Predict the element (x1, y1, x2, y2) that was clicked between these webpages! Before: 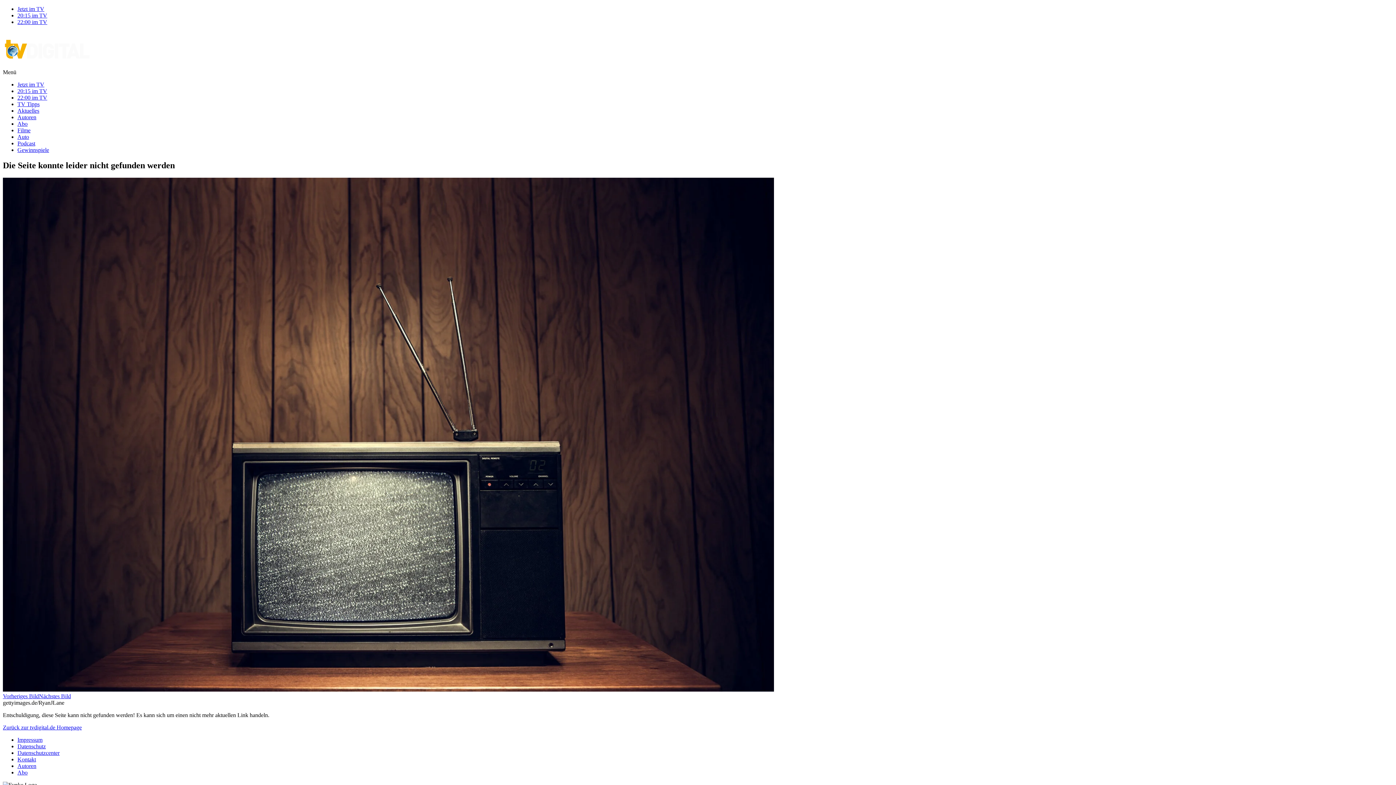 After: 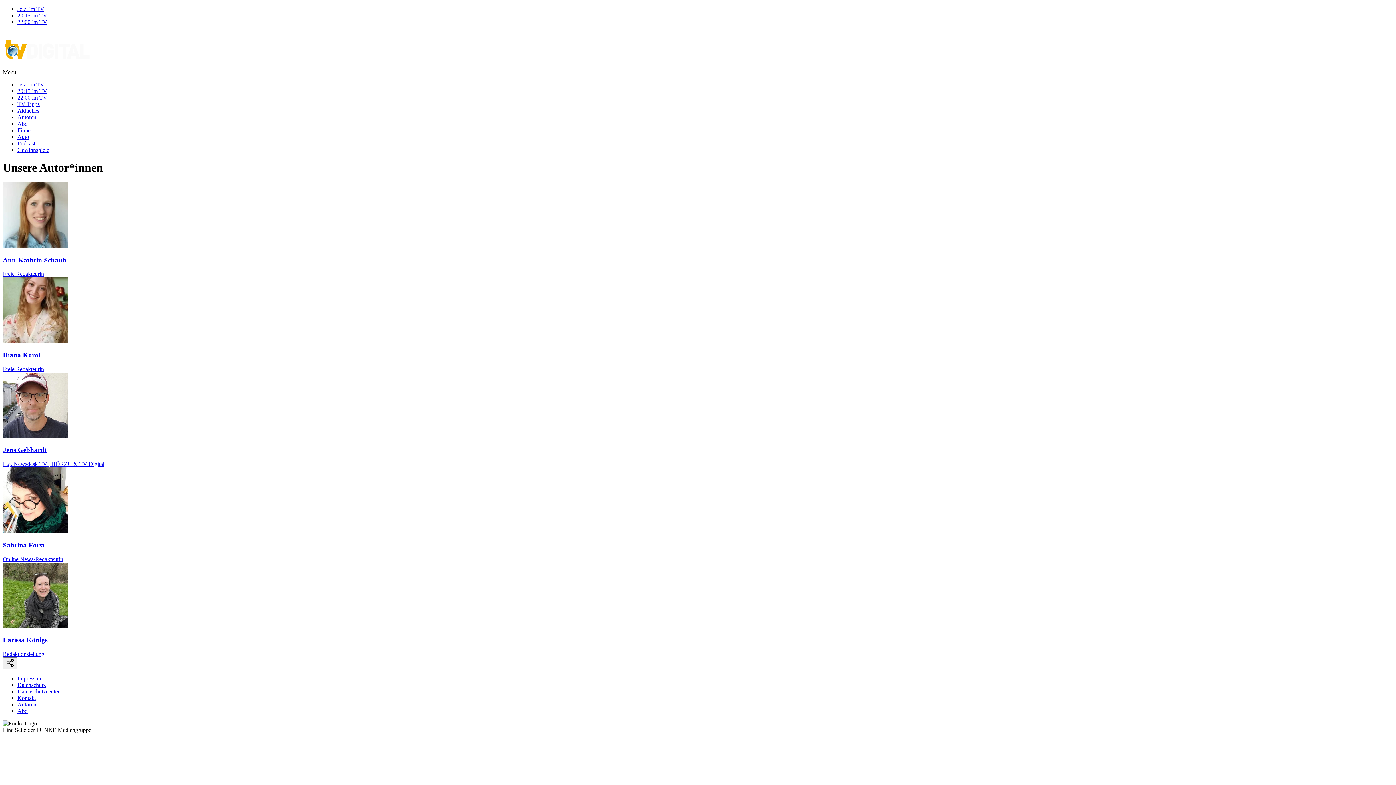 Action: label: Autoren bbox: (17, 763, 36, 769)